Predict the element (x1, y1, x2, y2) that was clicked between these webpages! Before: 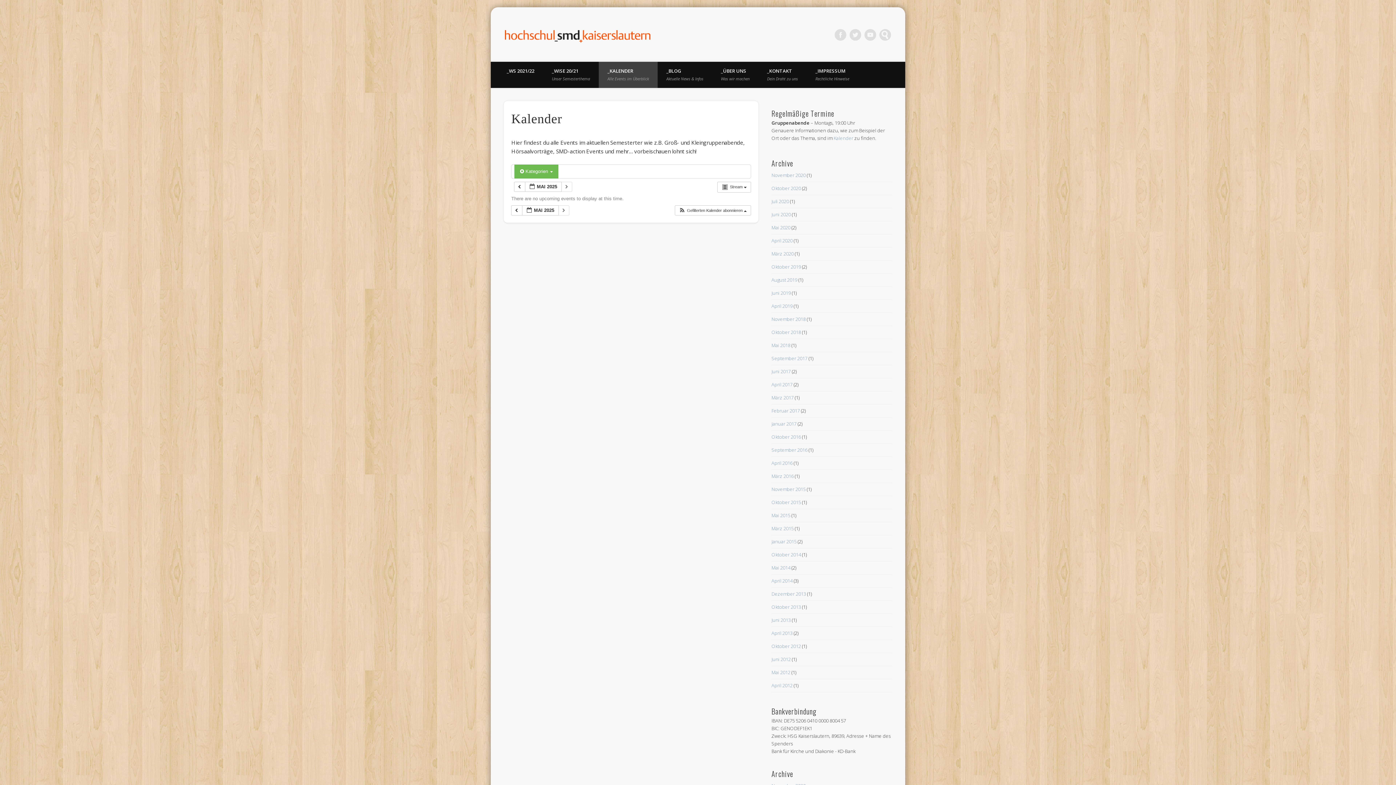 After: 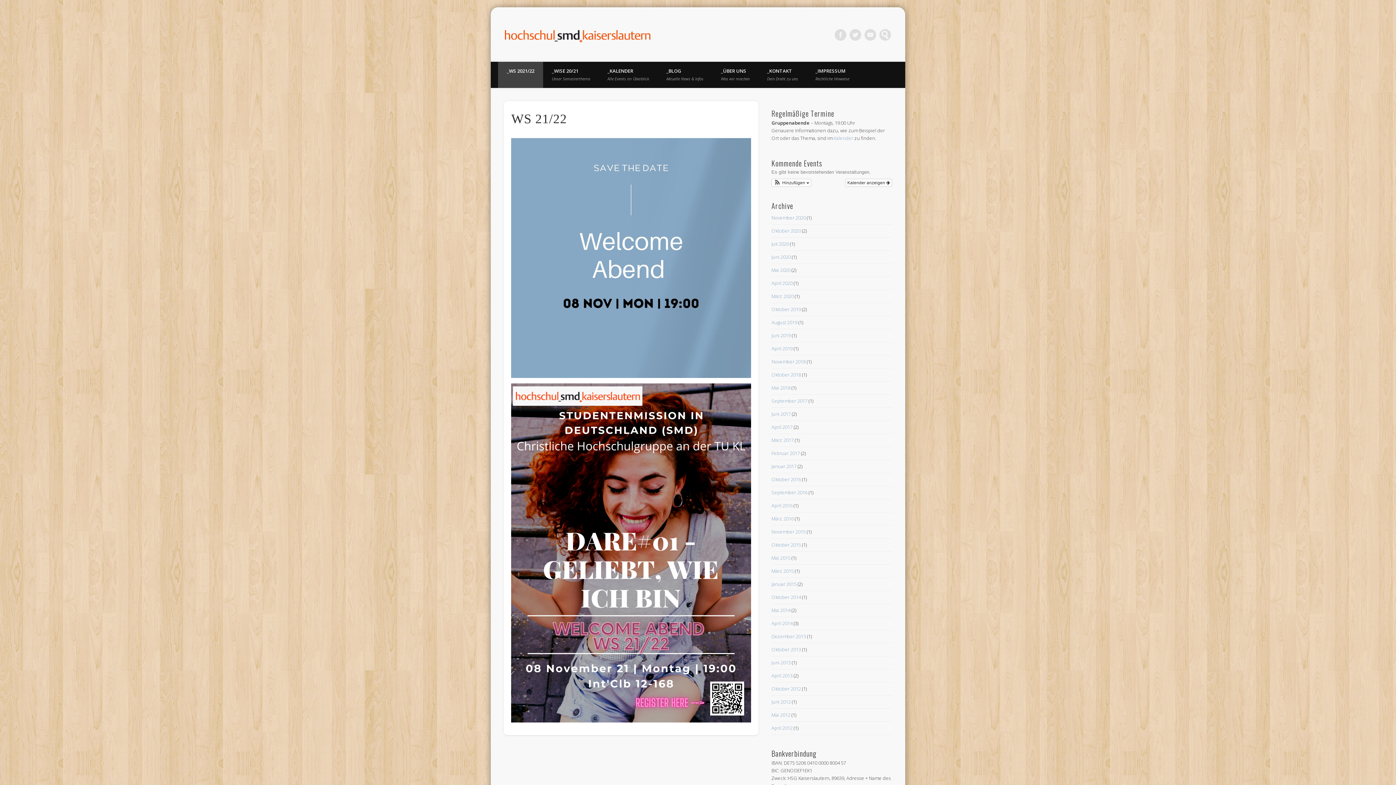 Action: bbox: (498, 61, 543, 88) label: _WS 2021/22